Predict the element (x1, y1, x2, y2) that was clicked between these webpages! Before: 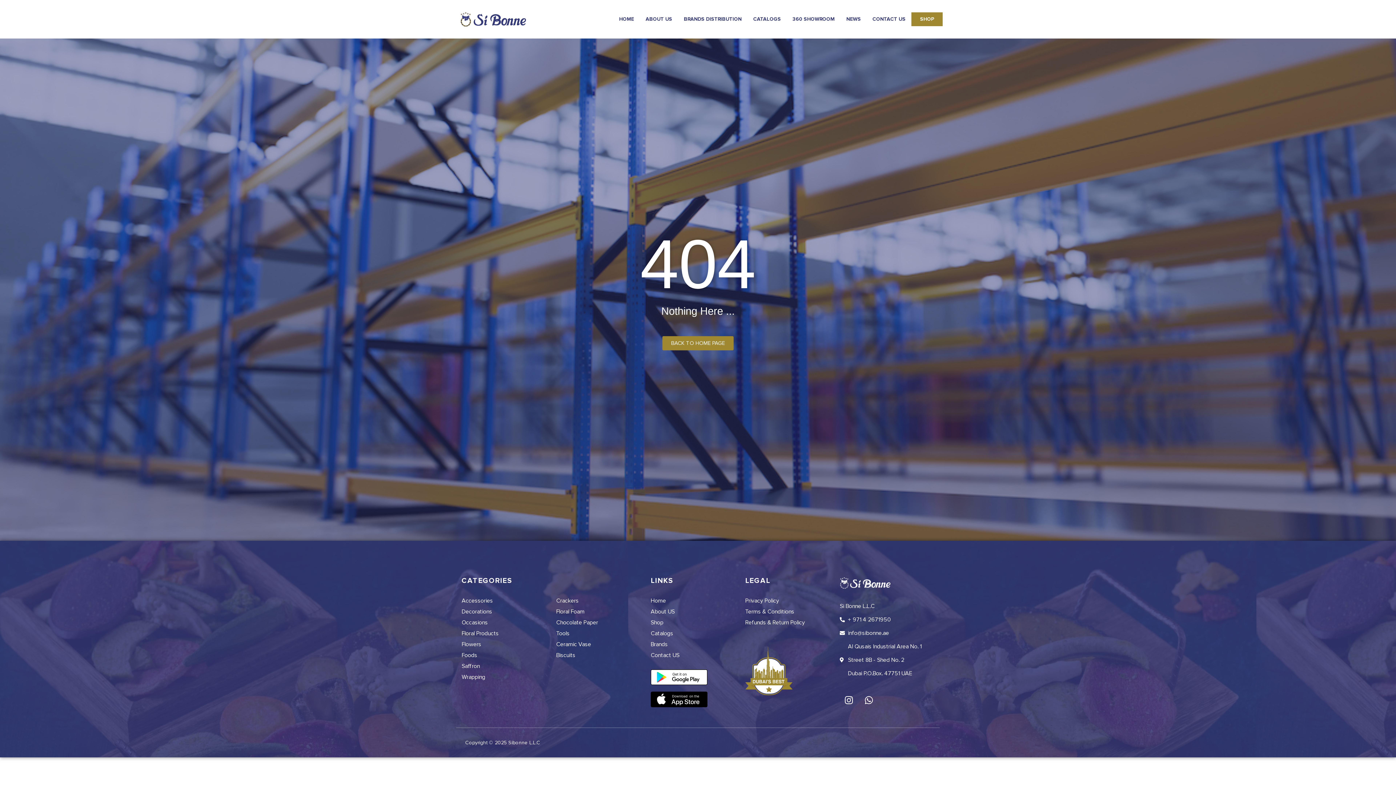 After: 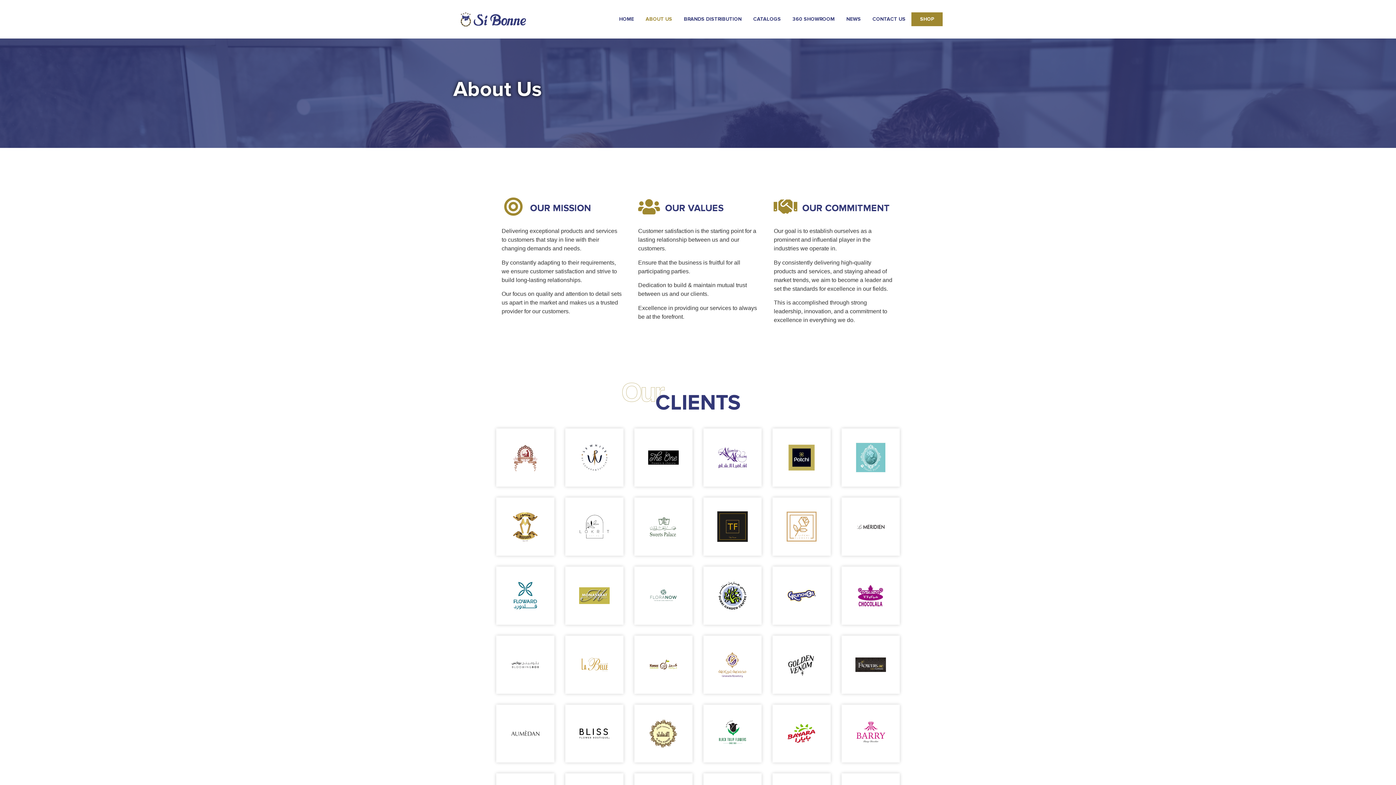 Action: bbox: (650, 606, 745, 617) label: About US